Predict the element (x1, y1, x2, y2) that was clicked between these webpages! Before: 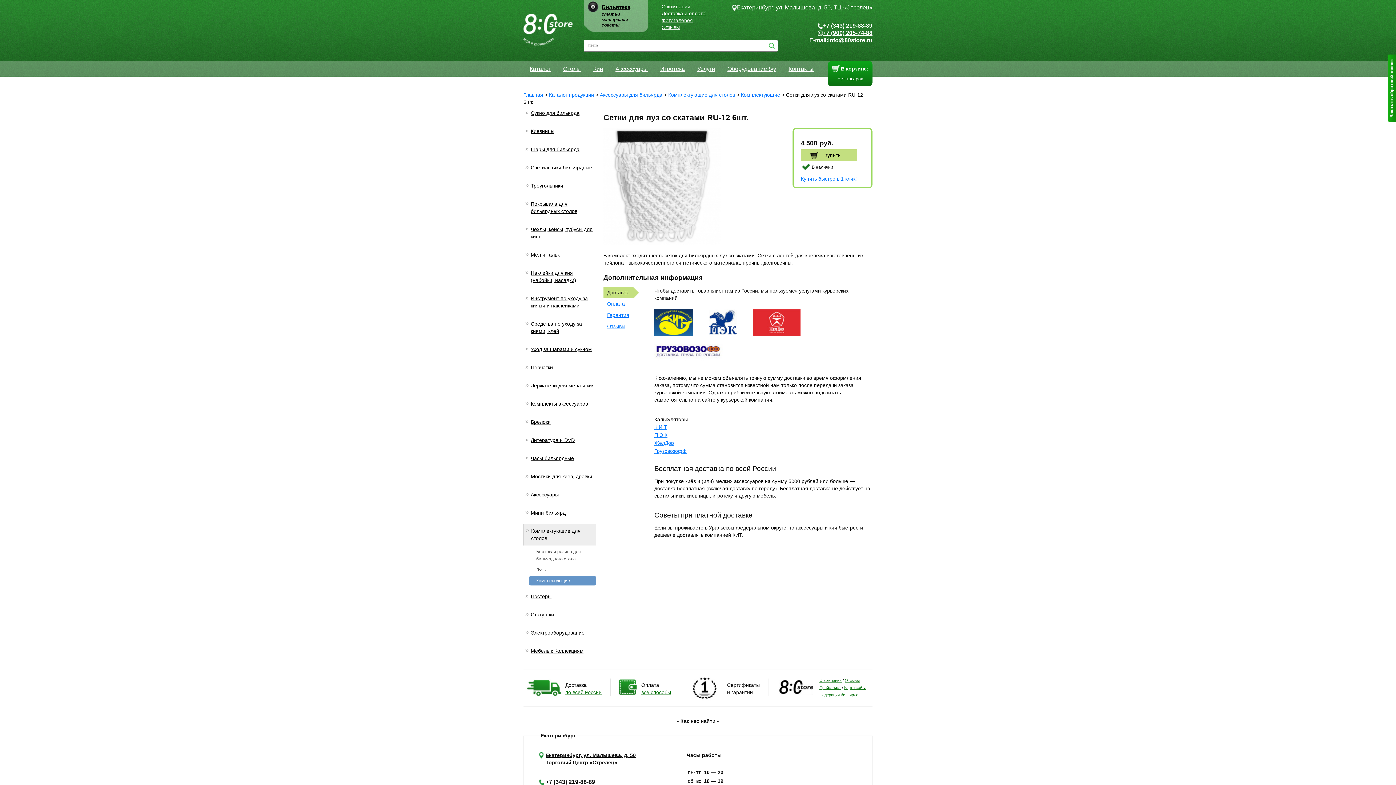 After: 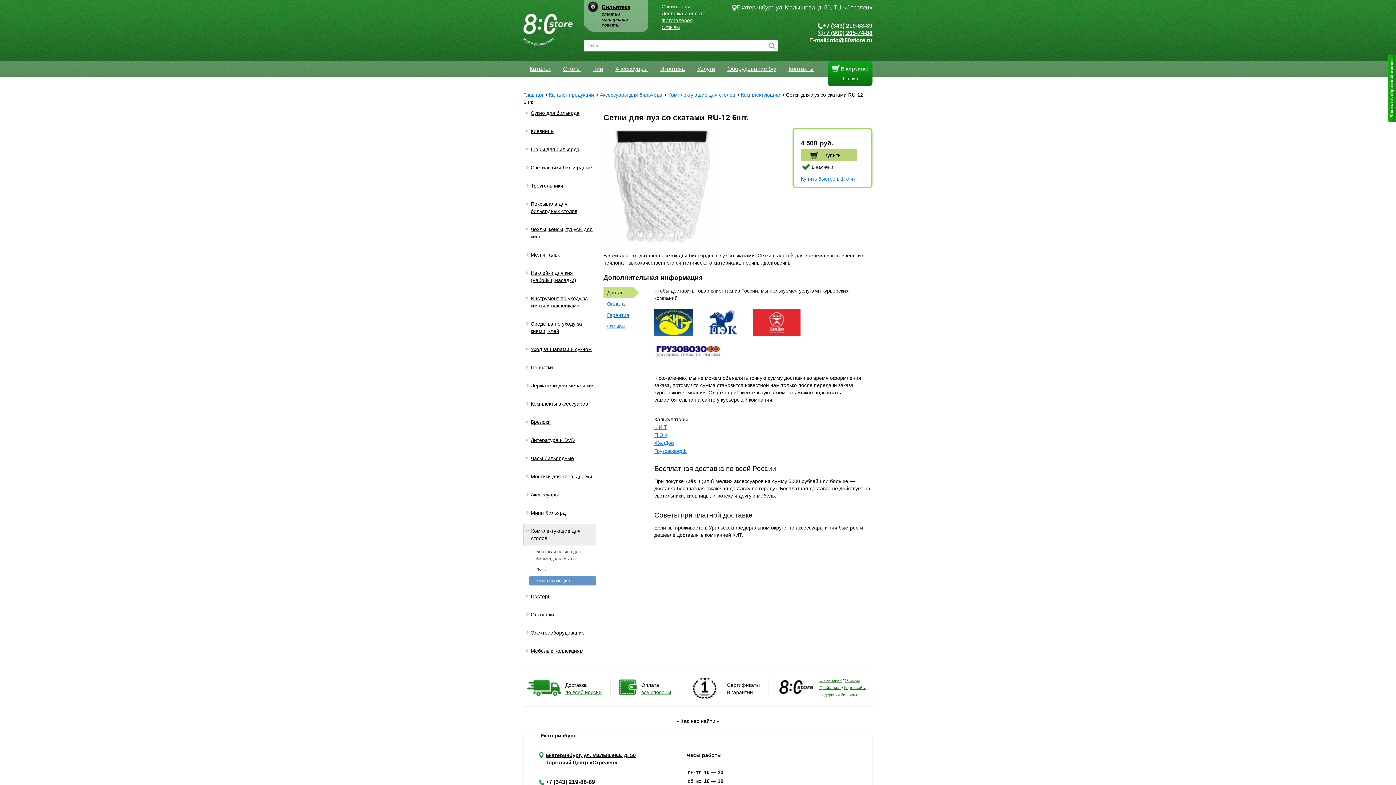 Action: label: Купить bbox: (801, 149, 857, 161)